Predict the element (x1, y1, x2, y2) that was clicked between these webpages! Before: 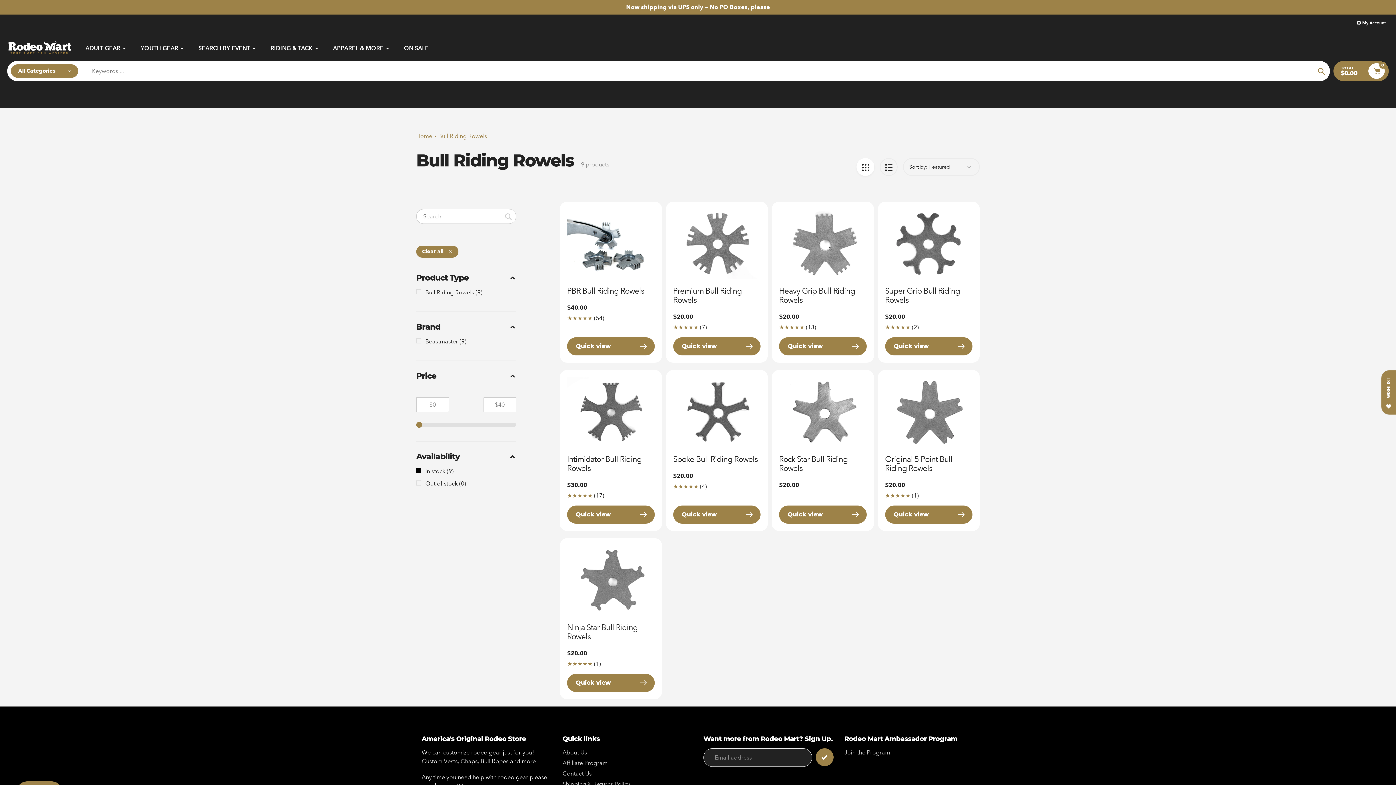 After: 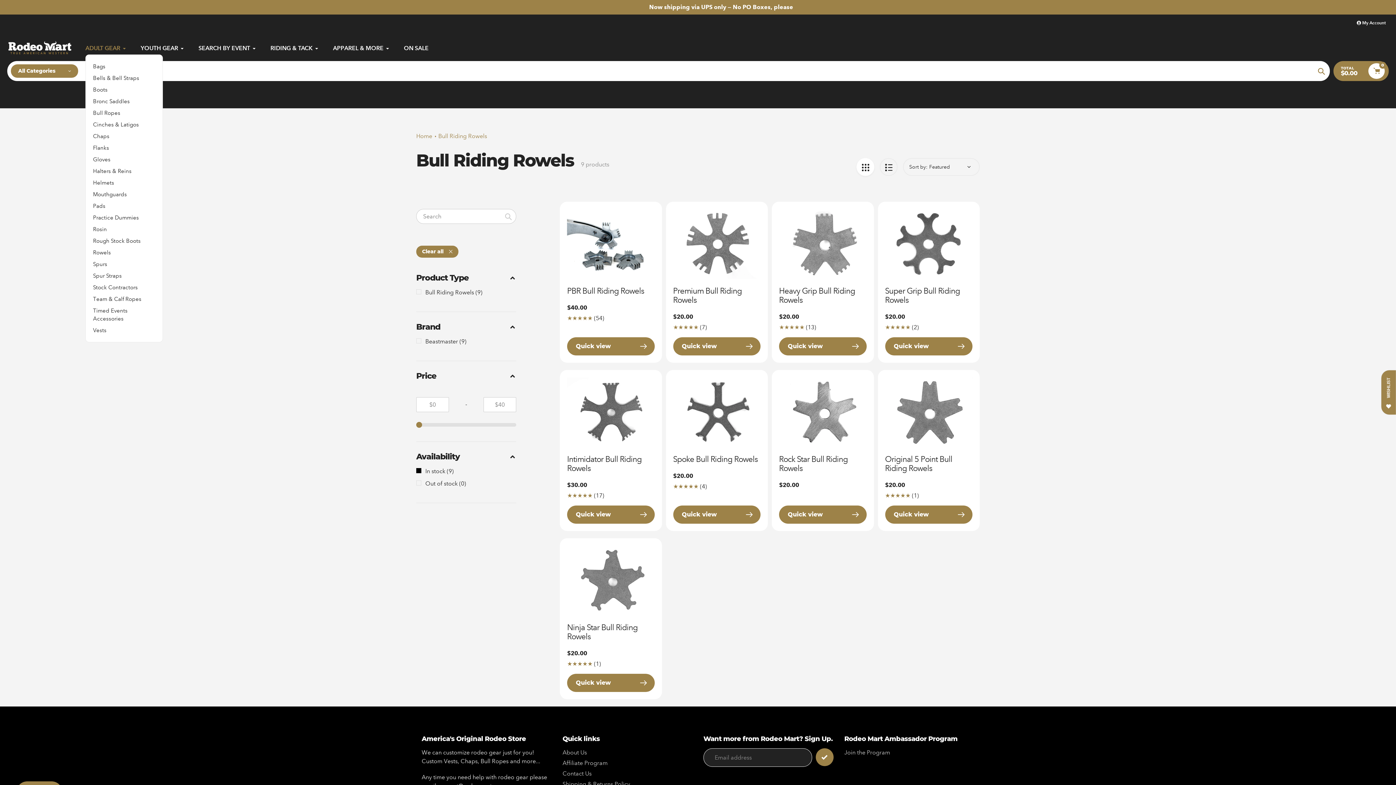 Action: label: ADULT GEAR bbox: (85, 43, 126, 52)